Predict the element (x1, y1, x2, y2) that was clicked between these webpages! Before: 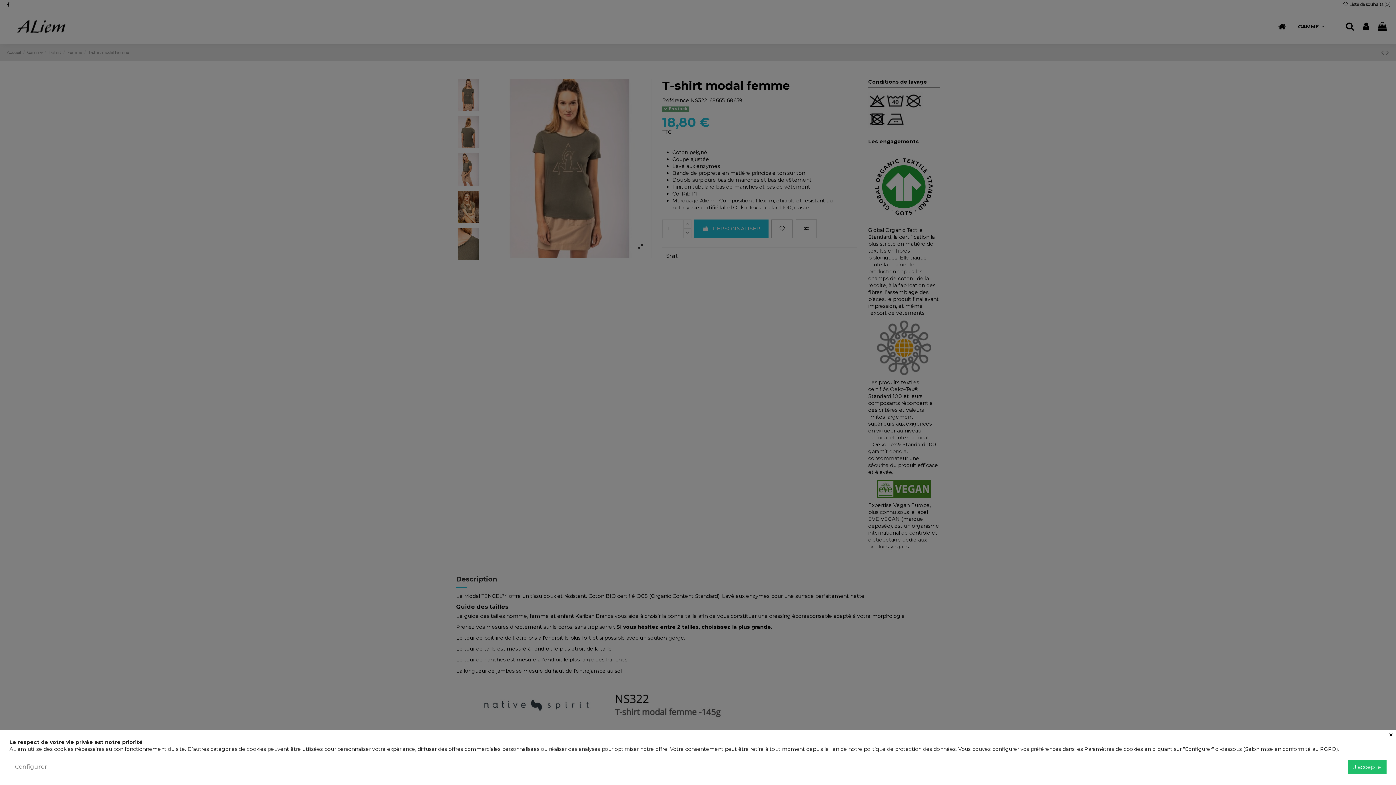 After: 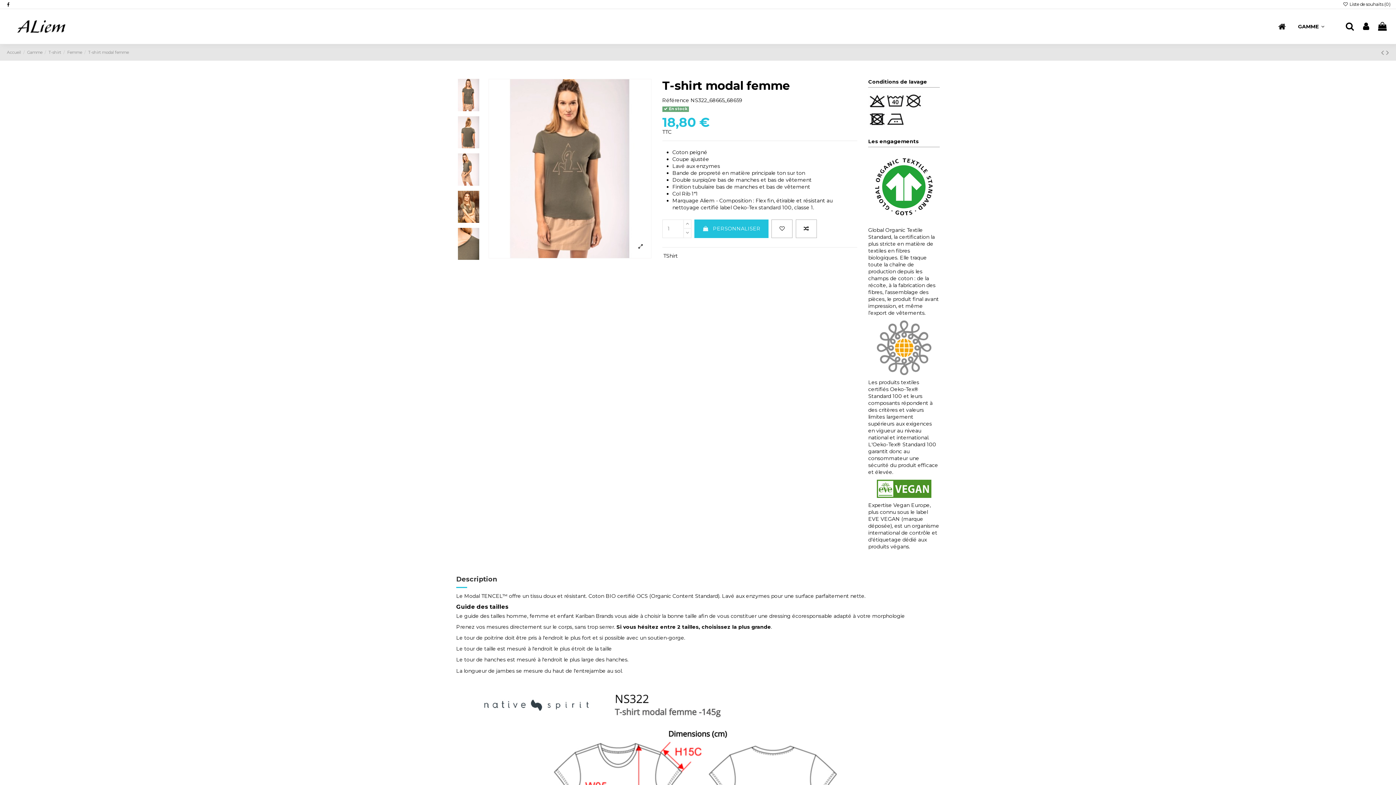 Action: bbox: (1348, 760, 1386, 774) label: J'accepte